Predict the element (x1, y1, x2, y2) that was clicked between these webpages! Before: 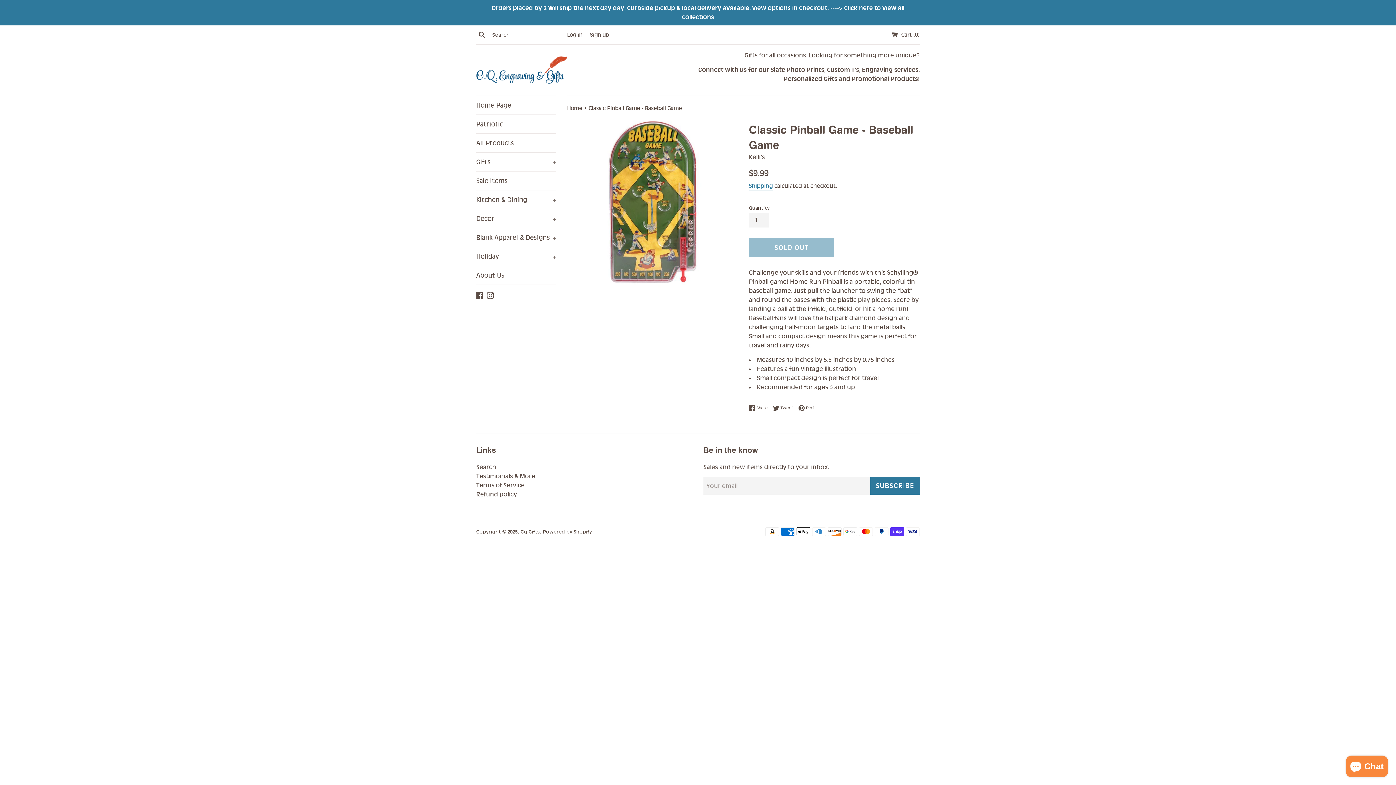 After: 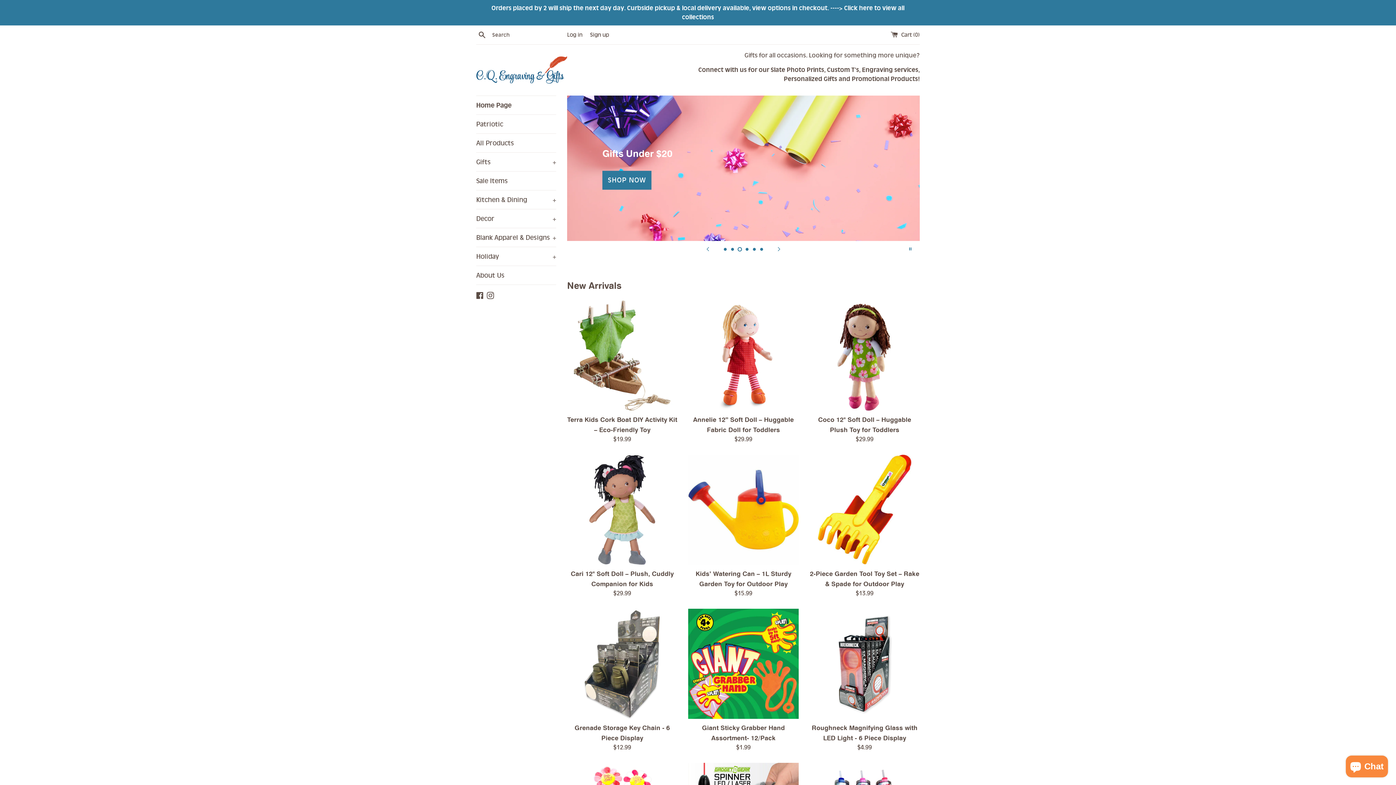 Action: bbox: (567, 105, 584, 111) label: Home 